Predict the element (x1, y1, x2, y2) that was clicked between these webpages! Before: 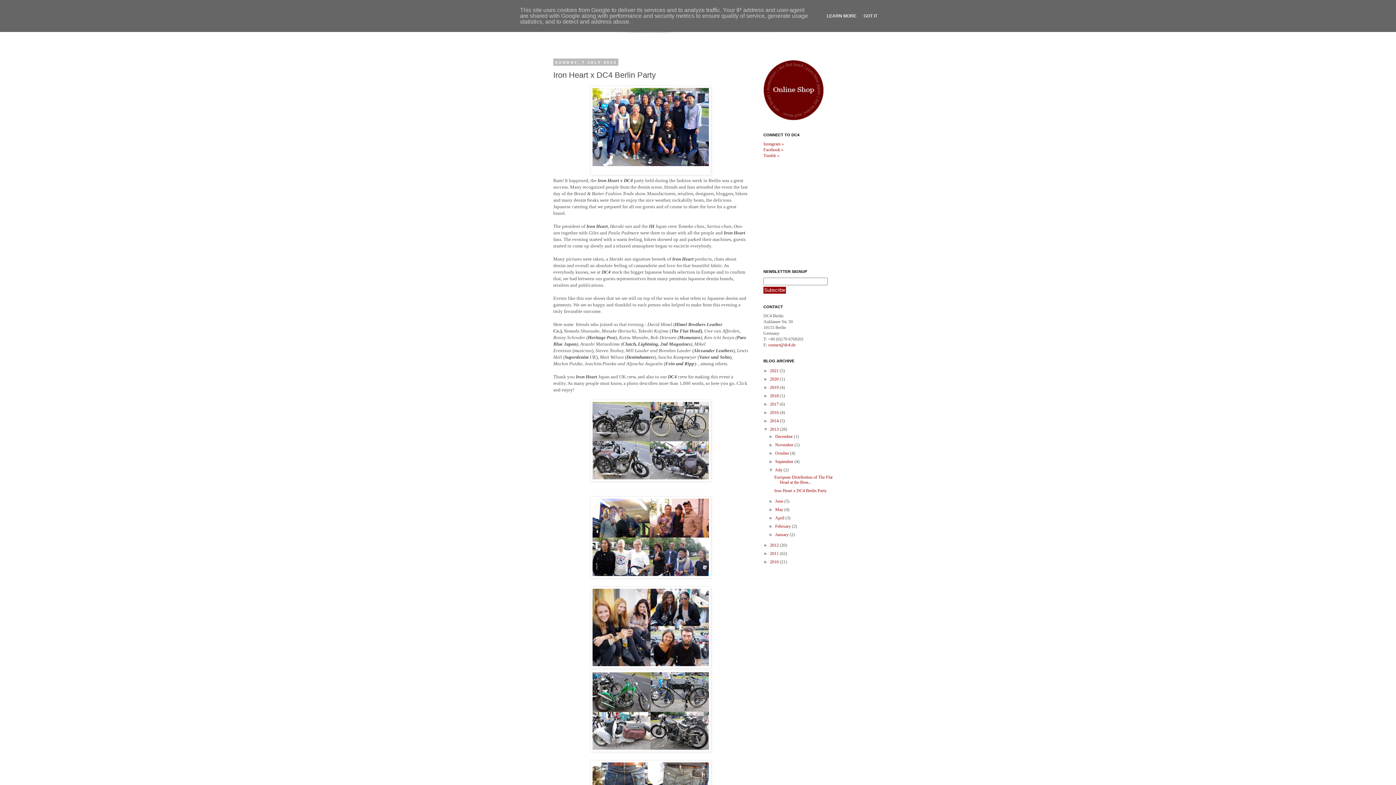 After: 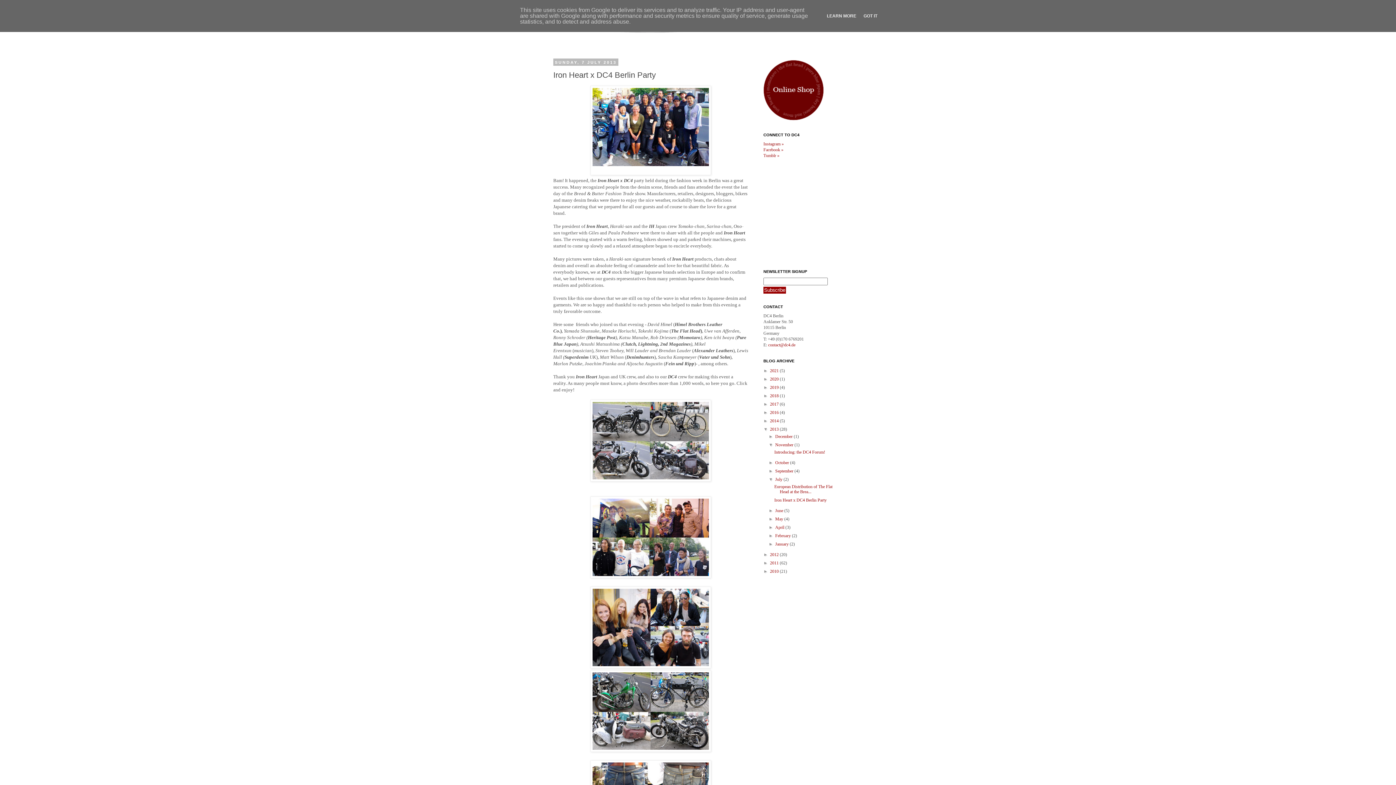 Action: label: ►   bbox: (768, 442, 775, 447)